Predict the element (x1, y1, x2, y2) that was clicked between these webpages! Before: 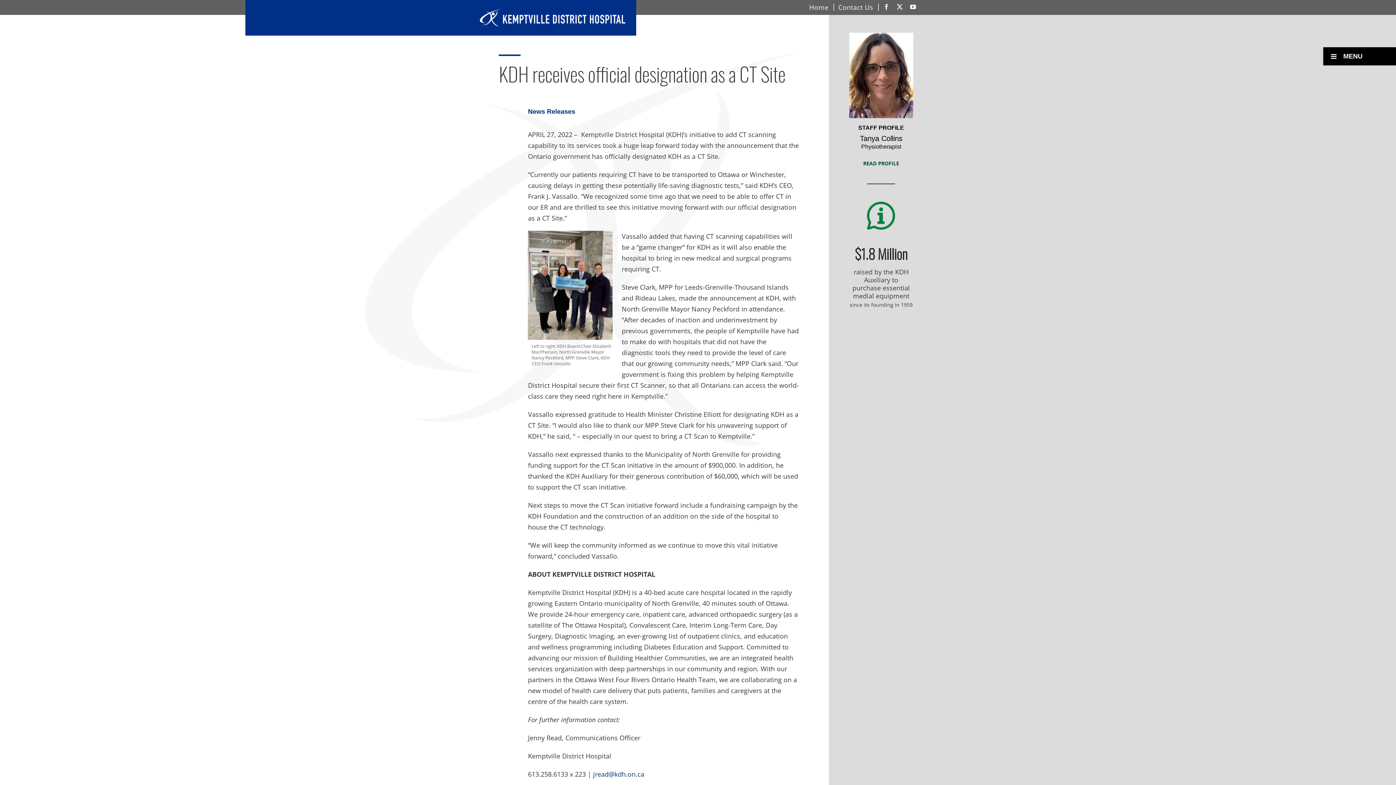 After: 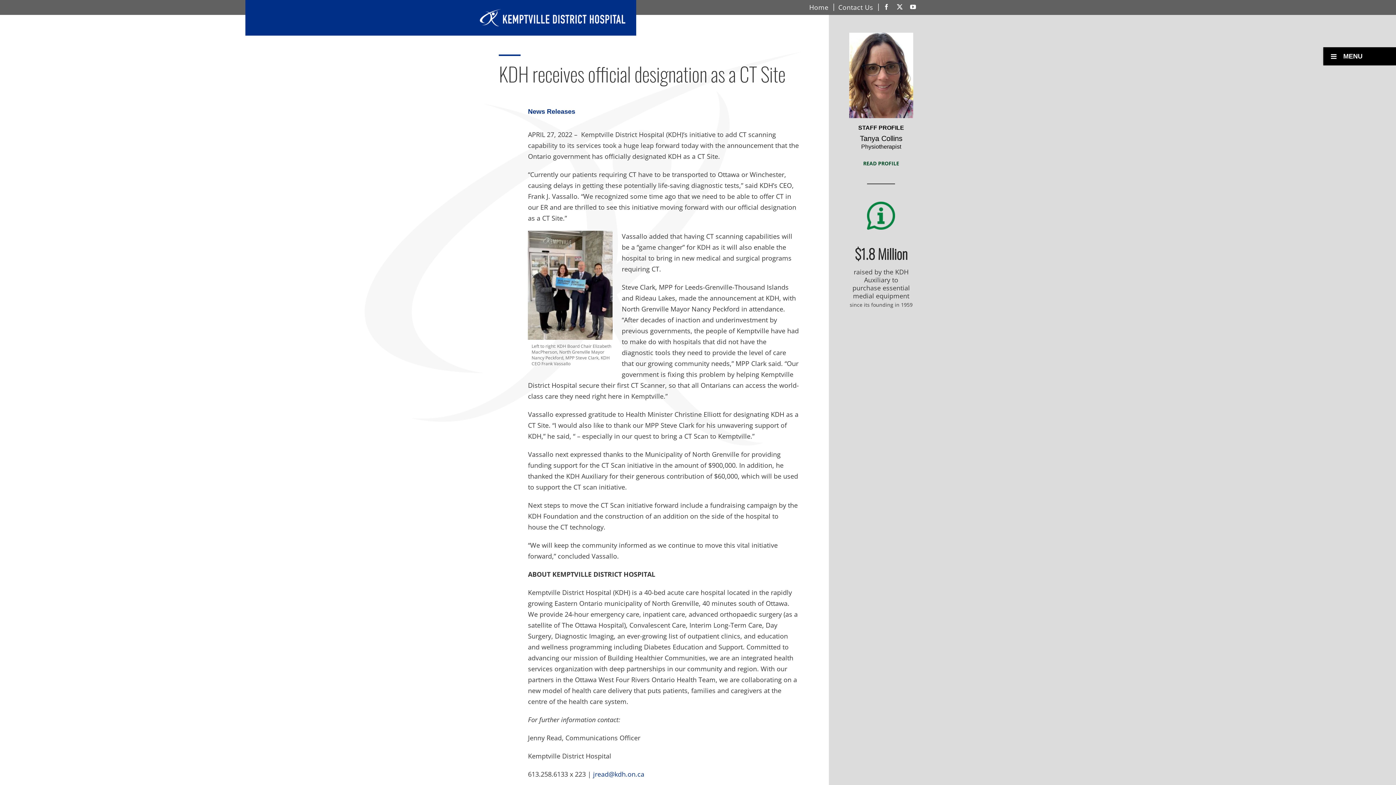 Action: bbox: (897, 4, 903, 9) label: X